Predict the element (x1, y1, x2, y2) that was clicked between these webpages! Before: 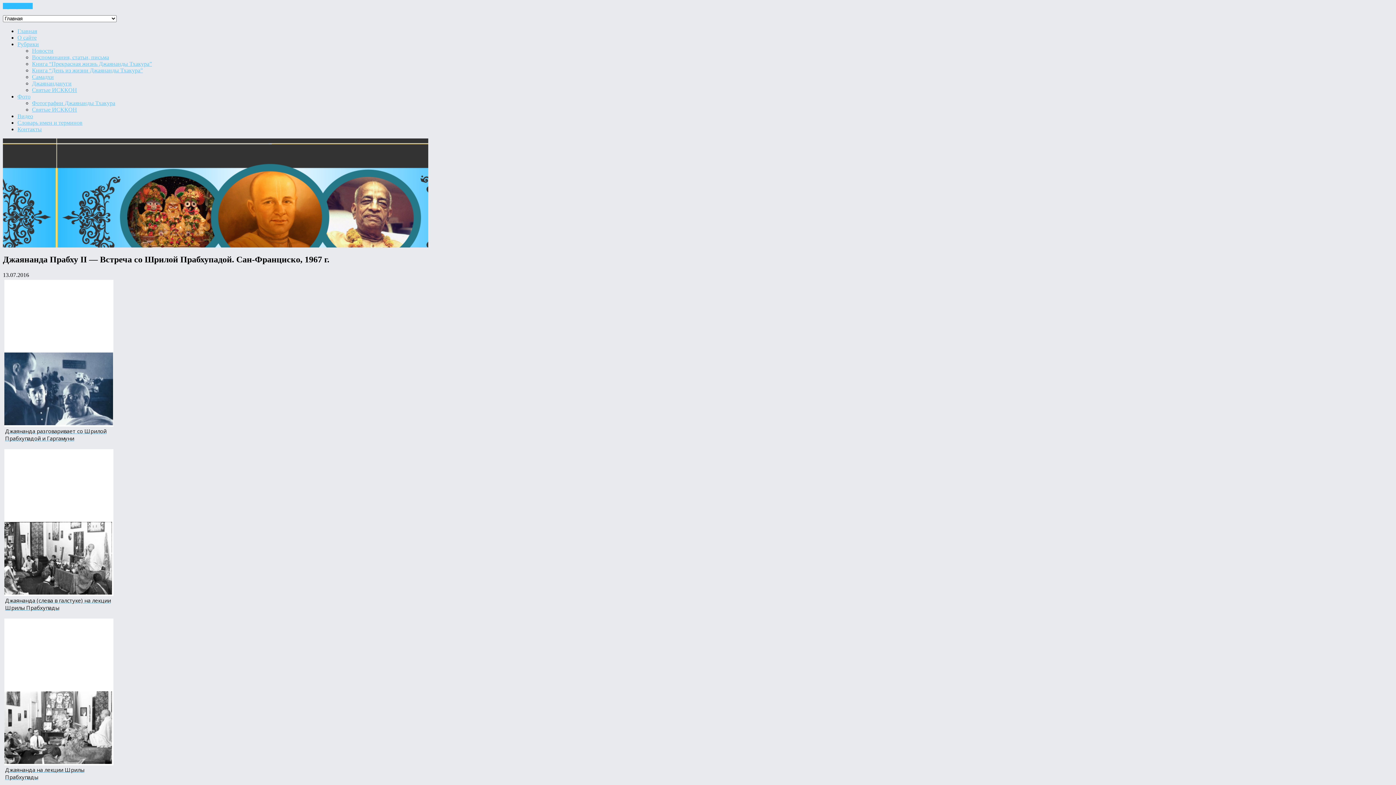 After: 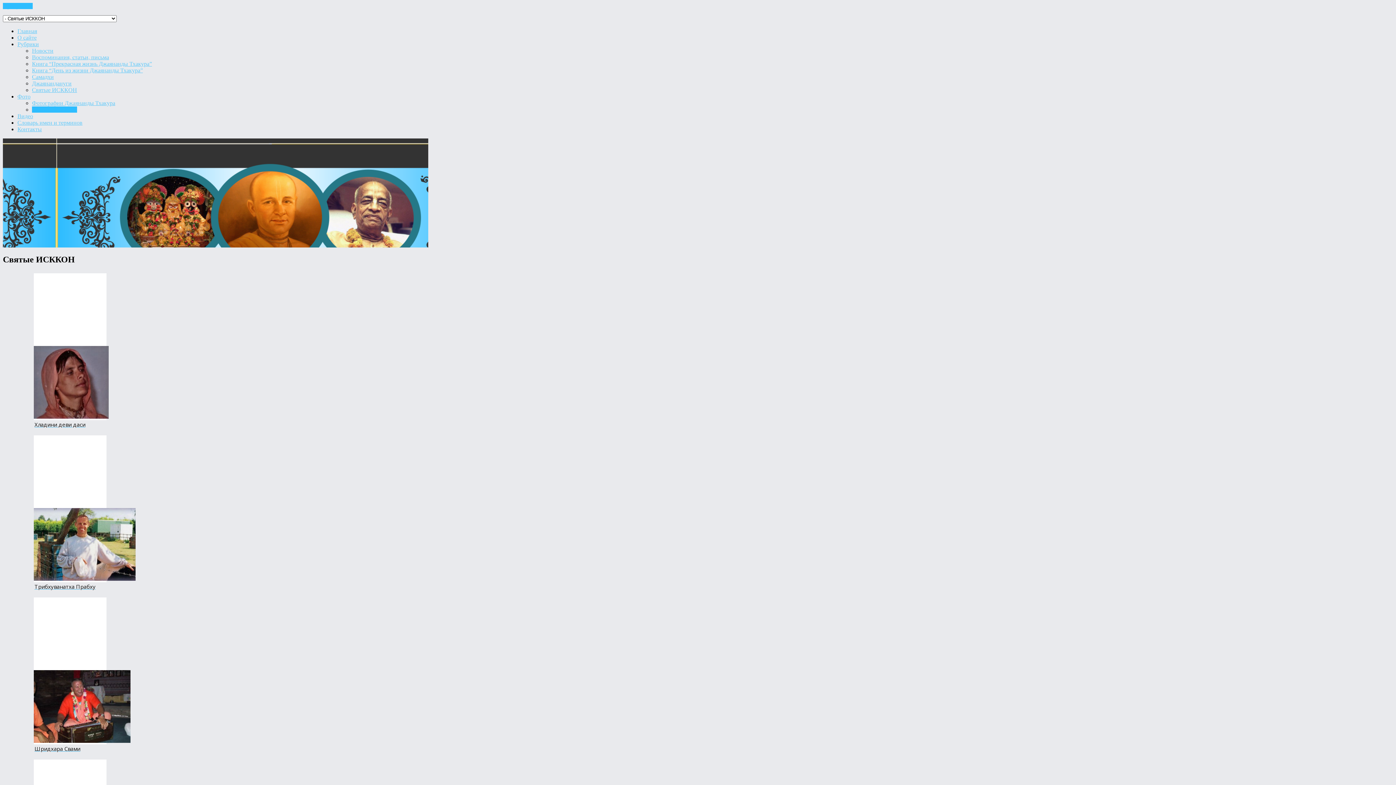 Action: label: Святые ИСККОН bbox: (32, 106, 77, 112)